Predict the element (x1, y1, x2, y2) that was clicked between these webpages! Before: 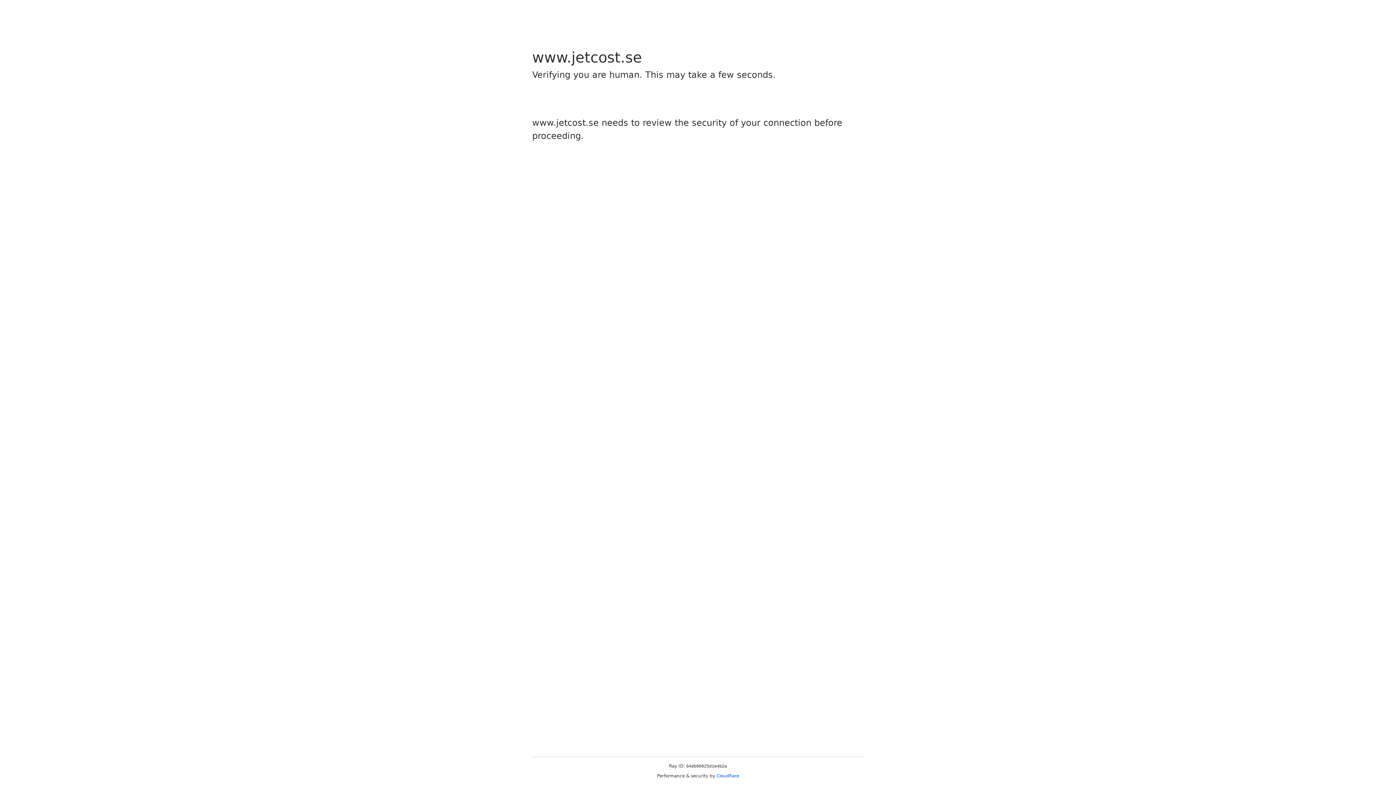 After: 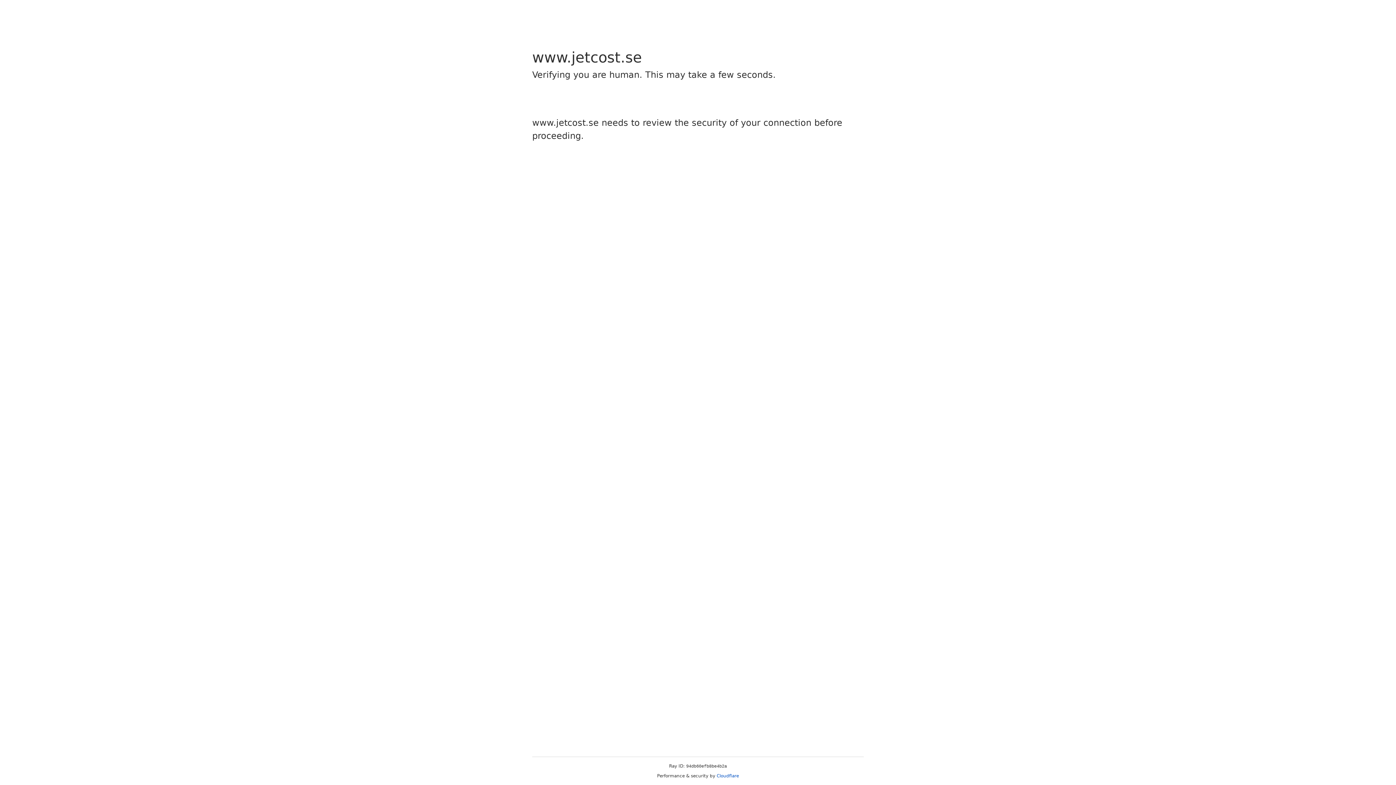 Action: label: Cloudflare bbox: (716, 773, 739, 778)